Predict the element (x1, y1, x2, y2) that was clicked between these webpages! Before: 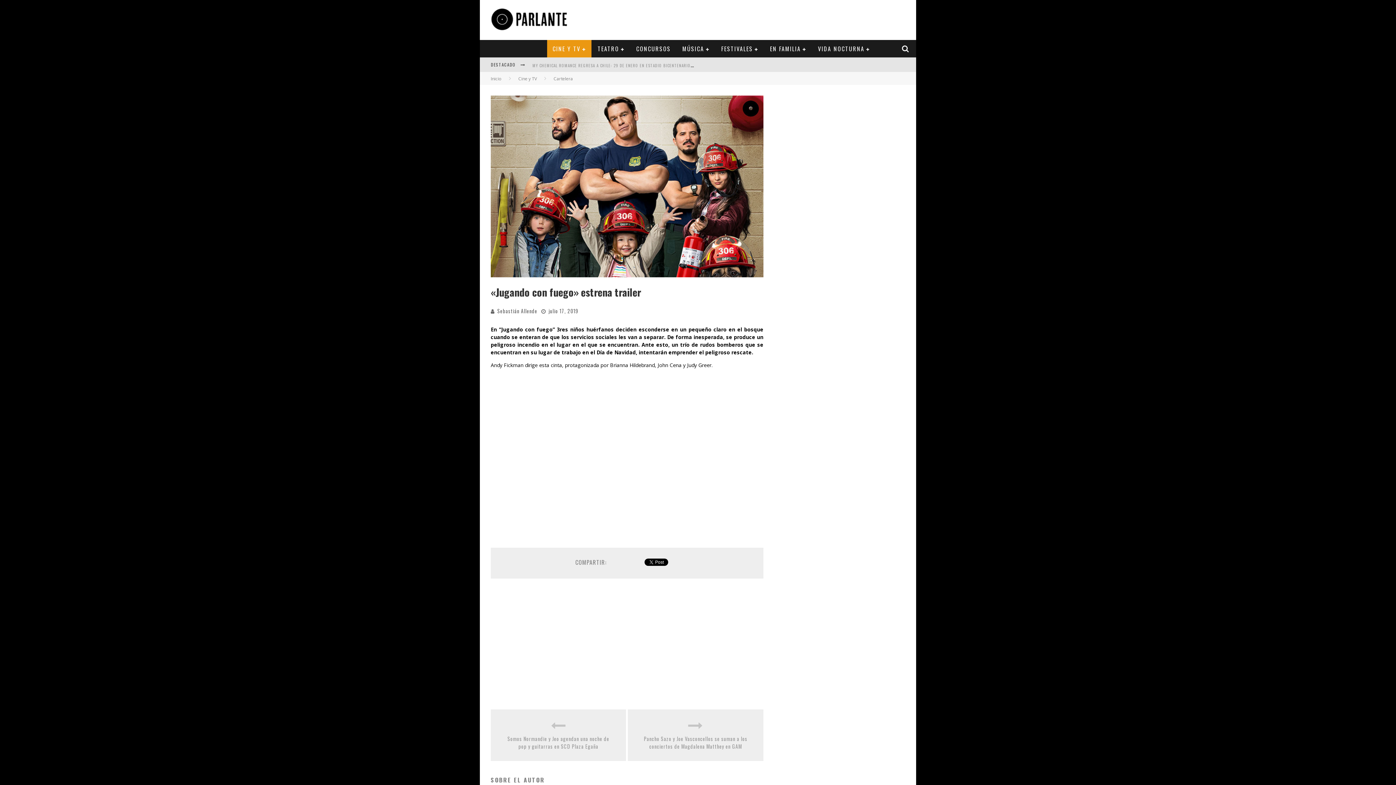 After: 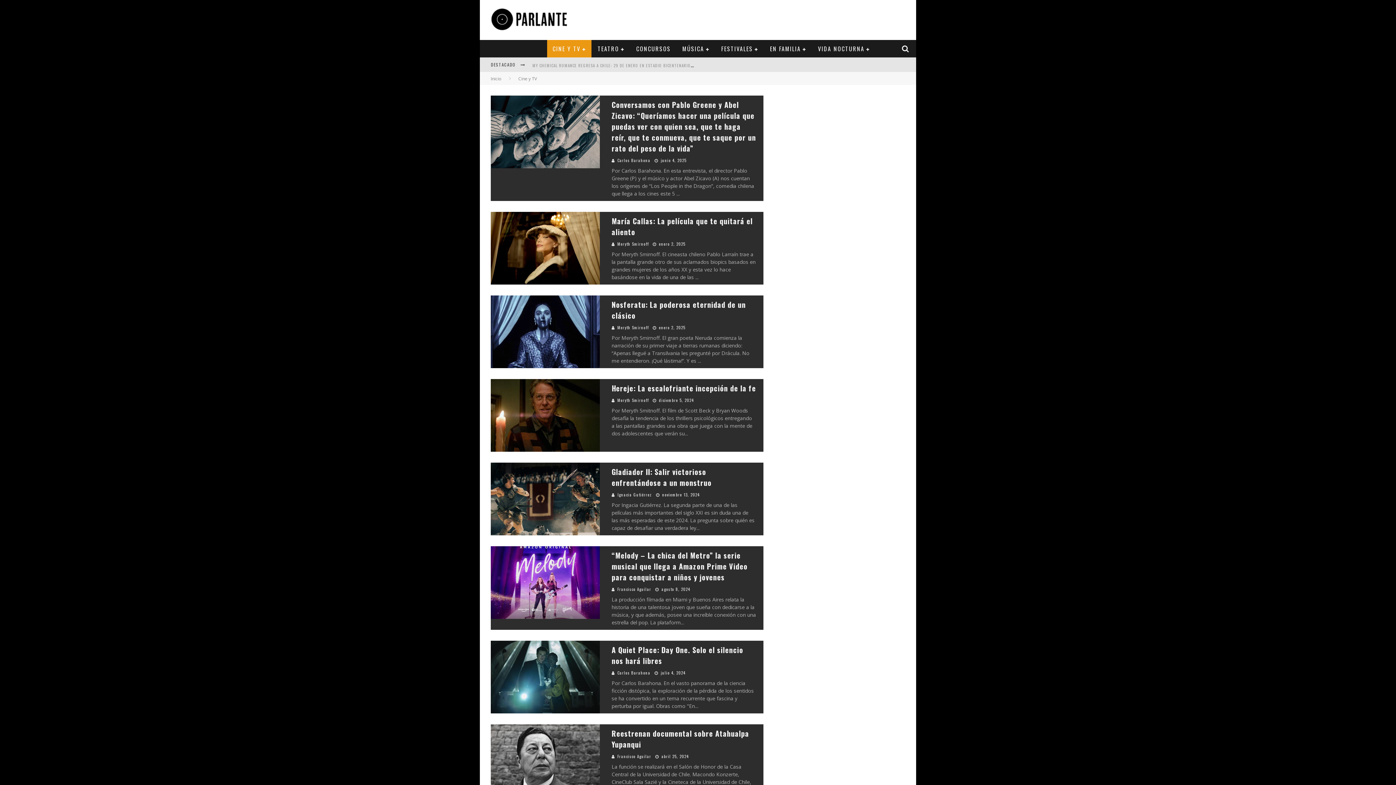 Action: bbox: (547, 40, 591, 57) label: CINE Y TV